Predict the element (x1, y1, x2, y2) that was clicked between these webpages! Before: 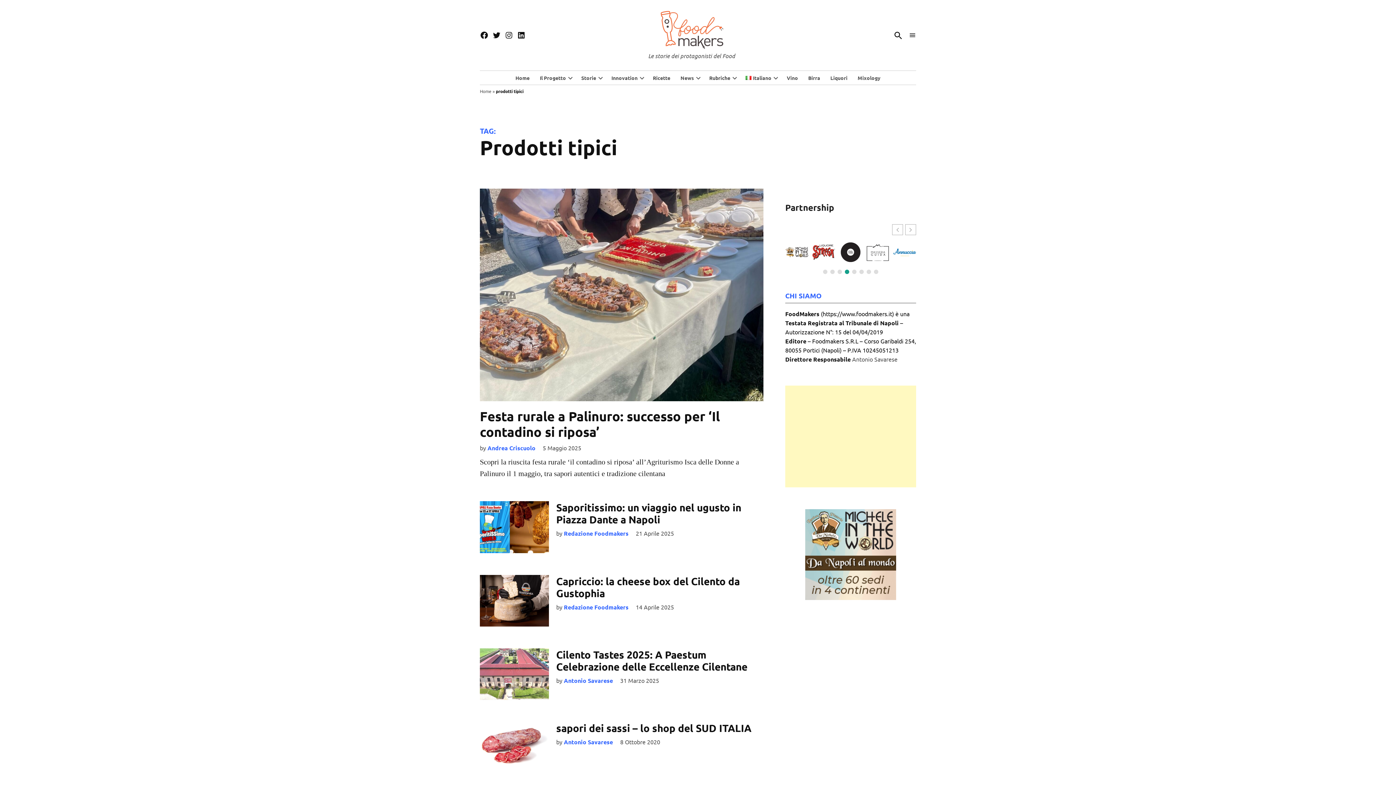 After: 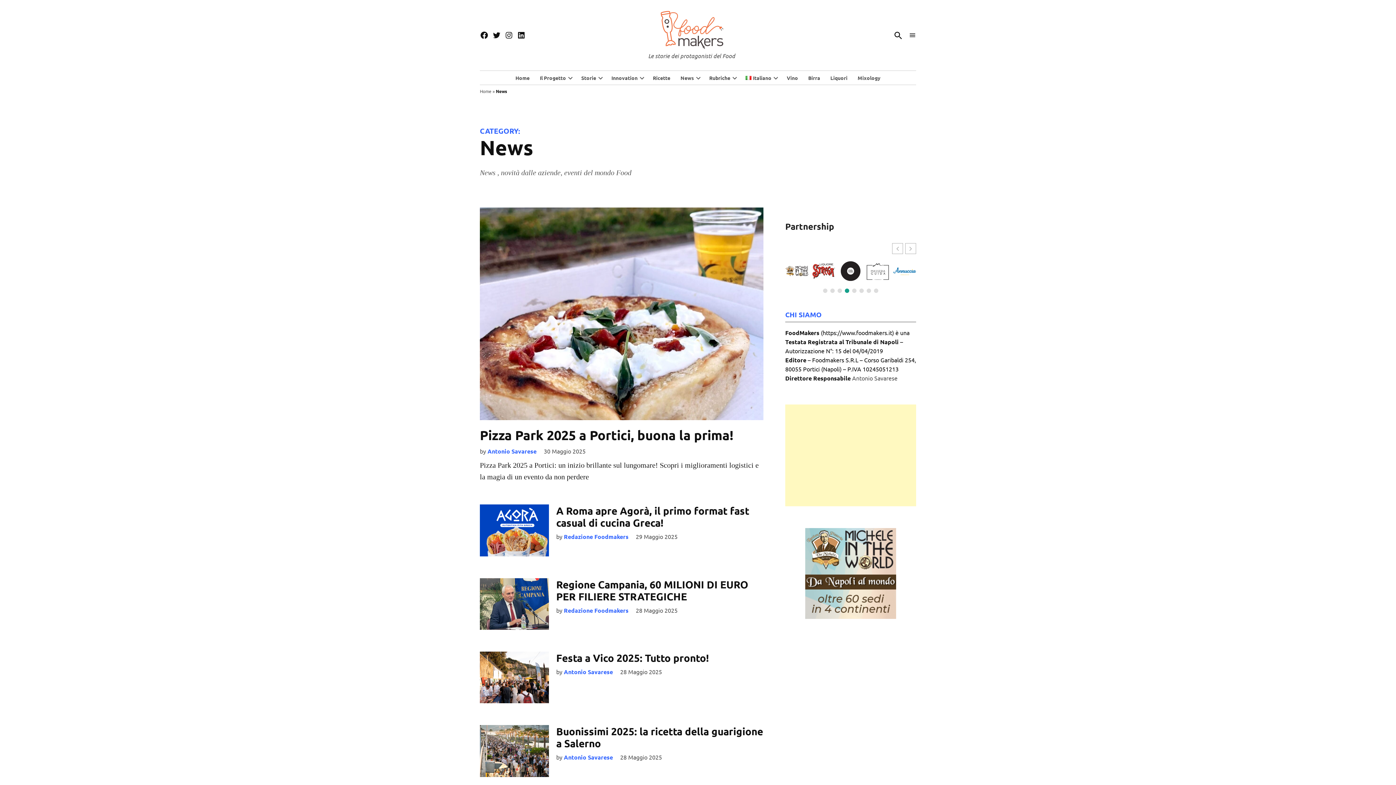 Action: bbox: (677, 72, 694, 82) label: News